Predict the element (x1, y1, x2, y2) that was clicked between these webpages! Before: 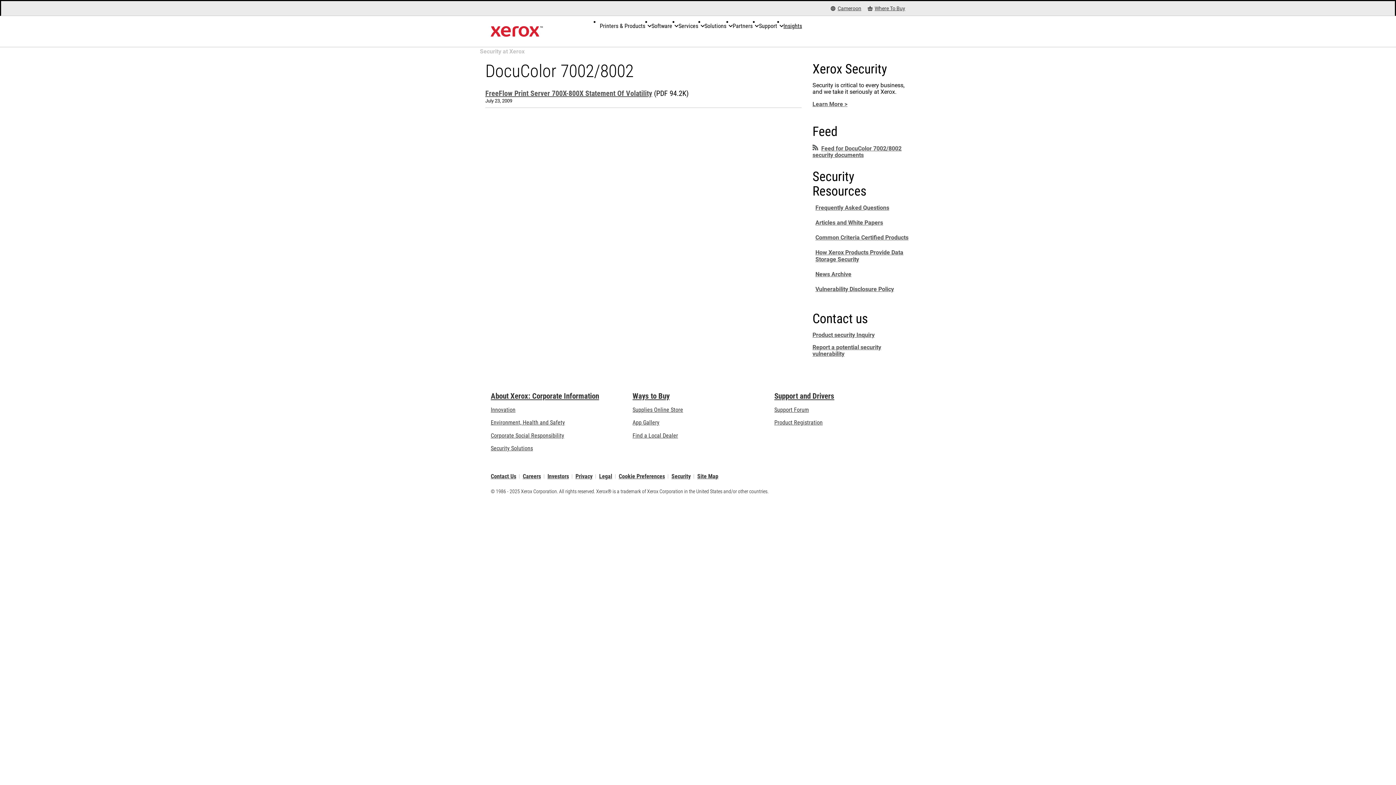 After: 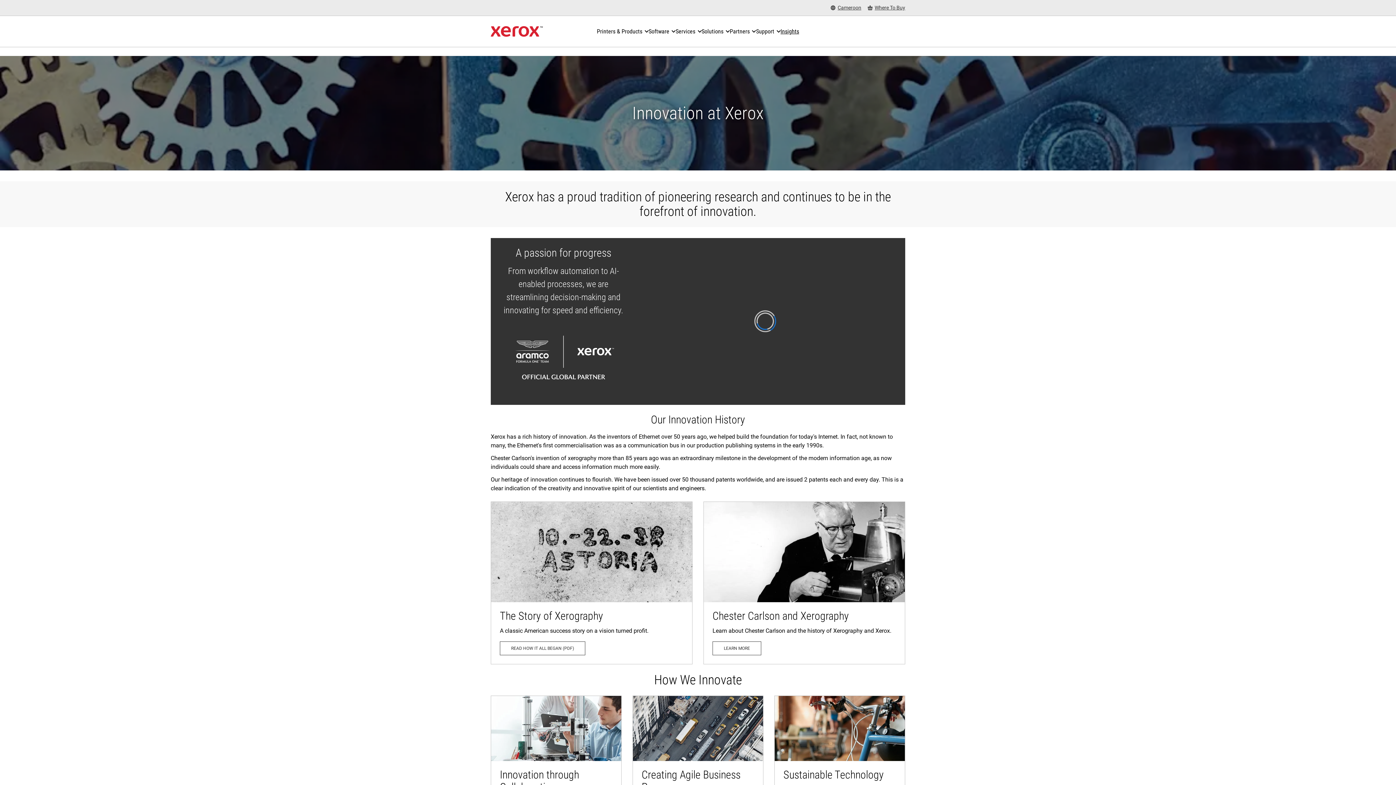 Action: label: Innovation: Innovation at Xerox bbox: (490, 406, 515, 413)